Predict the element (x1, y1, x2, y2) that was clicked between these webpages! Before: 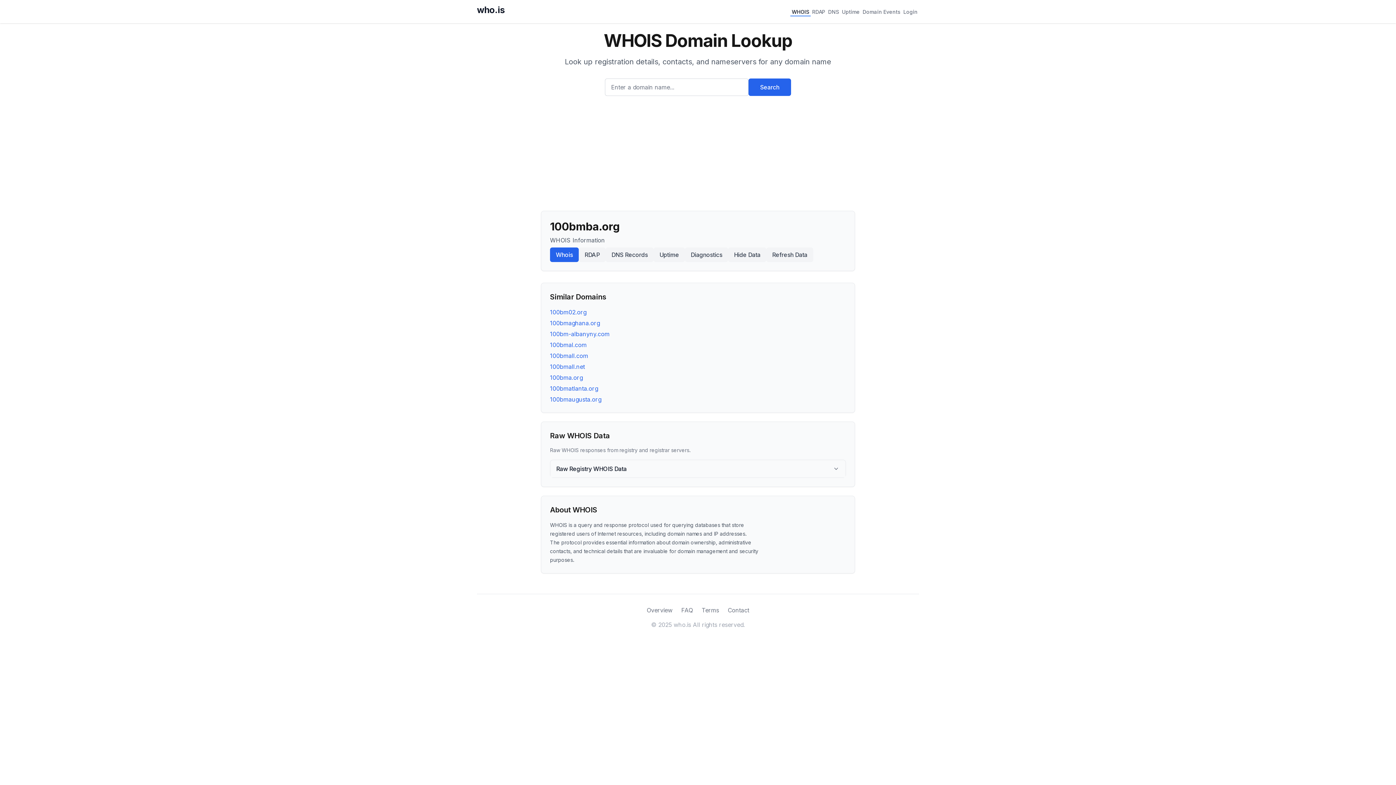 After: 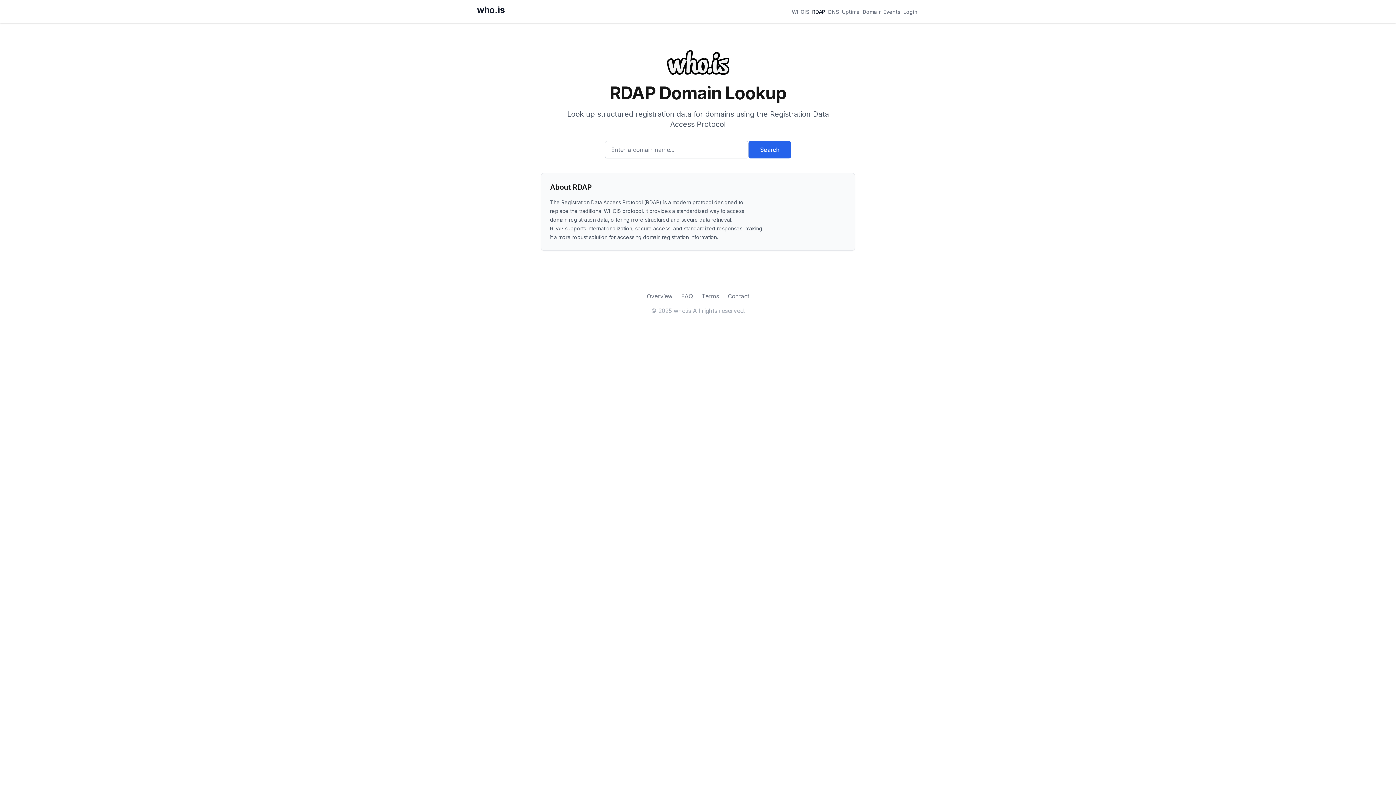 Action: label: RDAP bbox: (810, 6, 826, 16)